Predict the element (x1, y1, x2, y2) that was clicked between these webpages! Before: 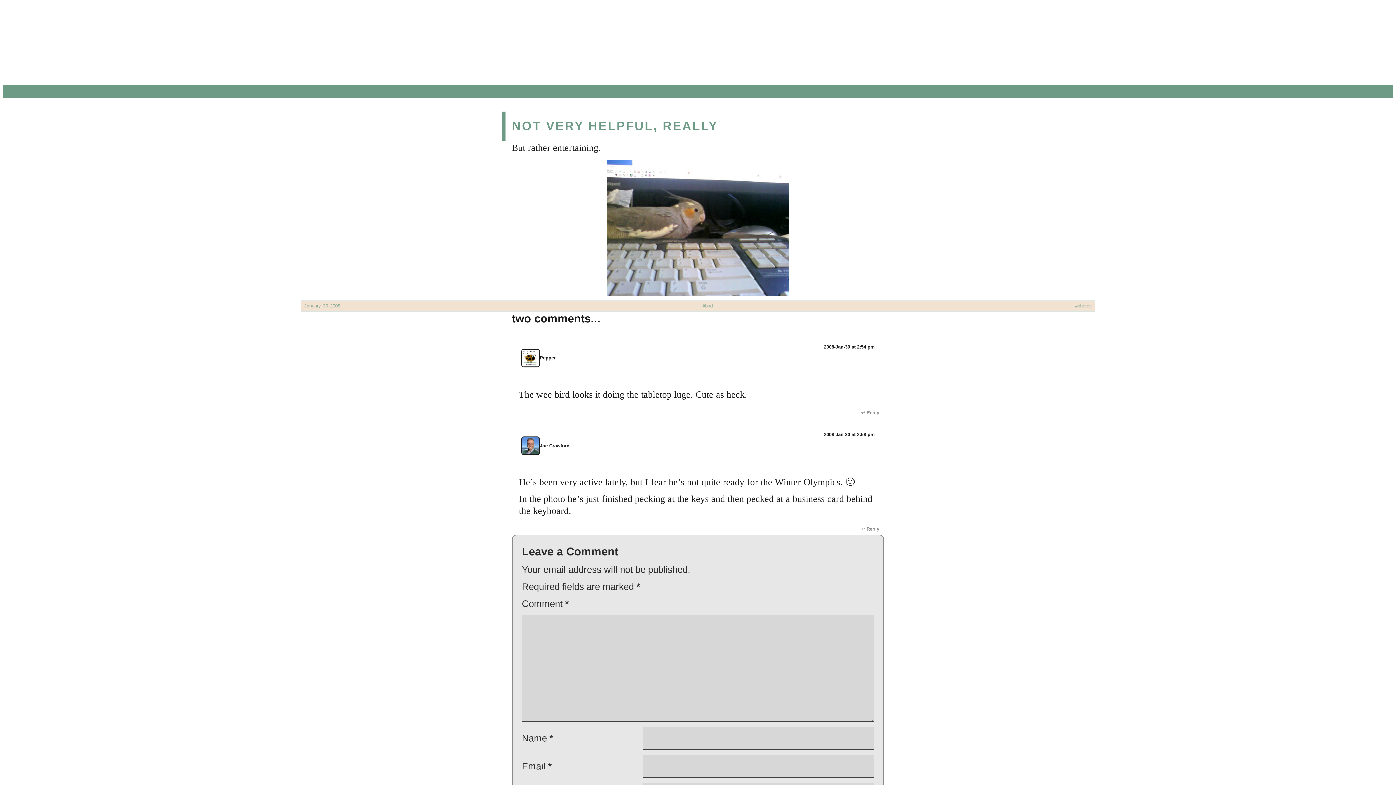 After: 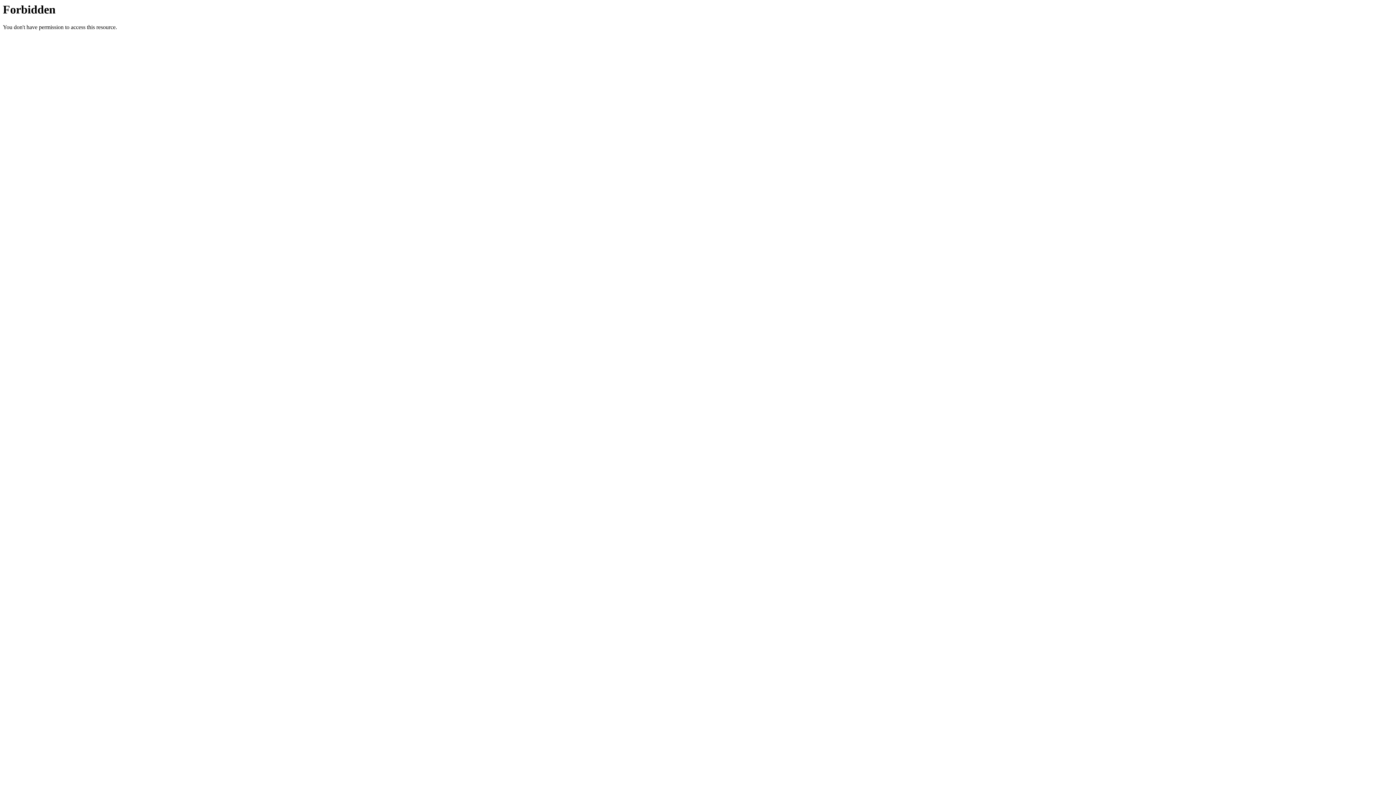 Action: label: Joe Crawford bbox: (539, 443, 569, 448)